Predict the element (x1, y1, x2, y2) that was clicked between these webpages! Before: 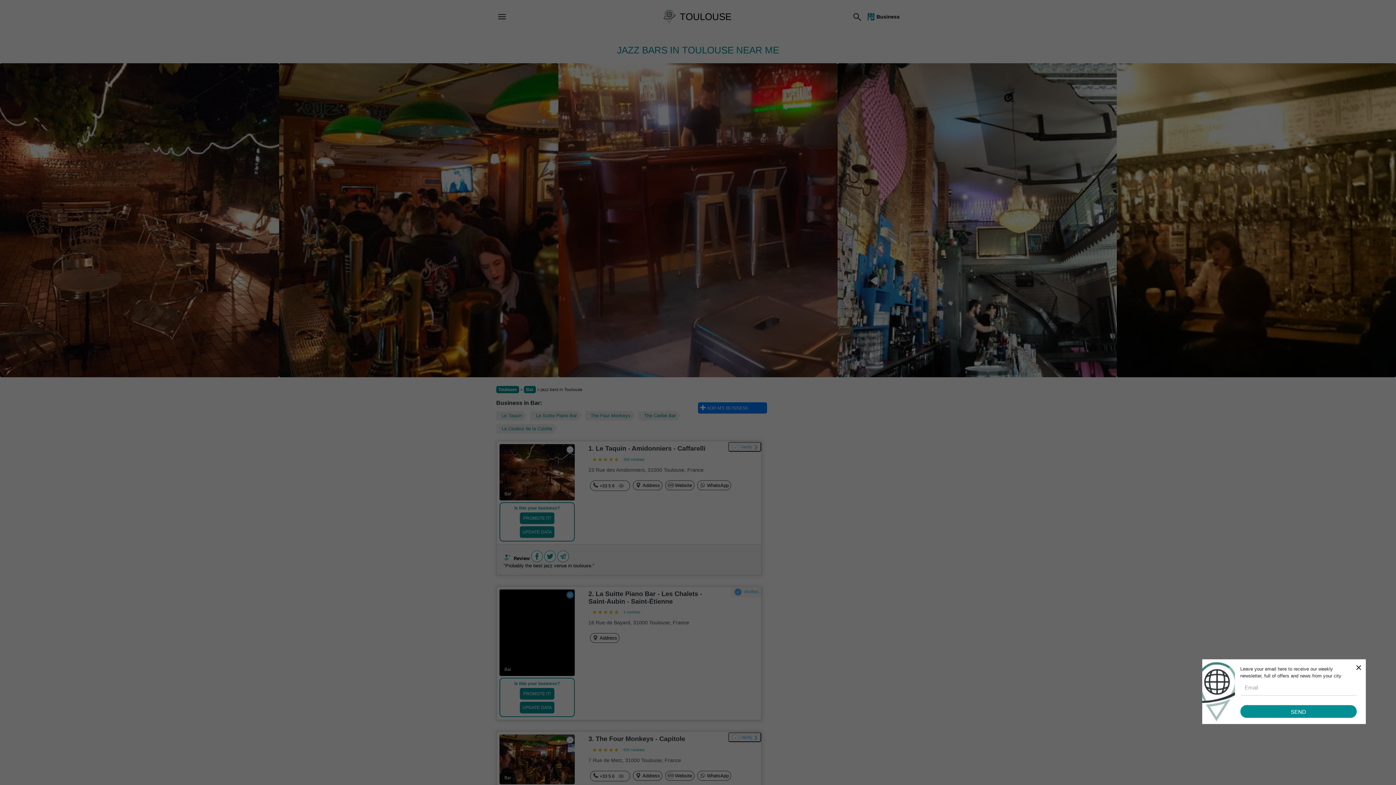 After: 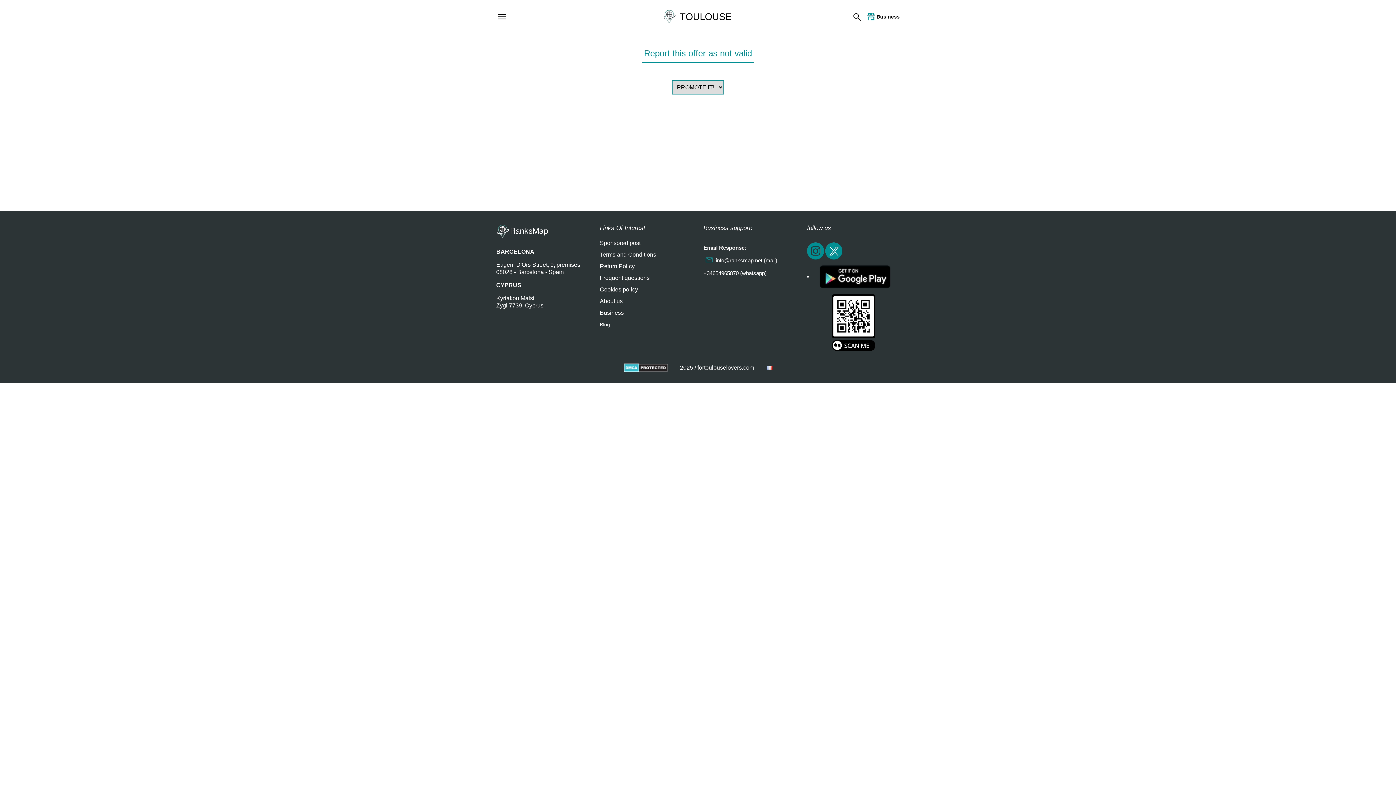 Action: label: UPDATE DATA bbox: (519, 526, 554, 538)